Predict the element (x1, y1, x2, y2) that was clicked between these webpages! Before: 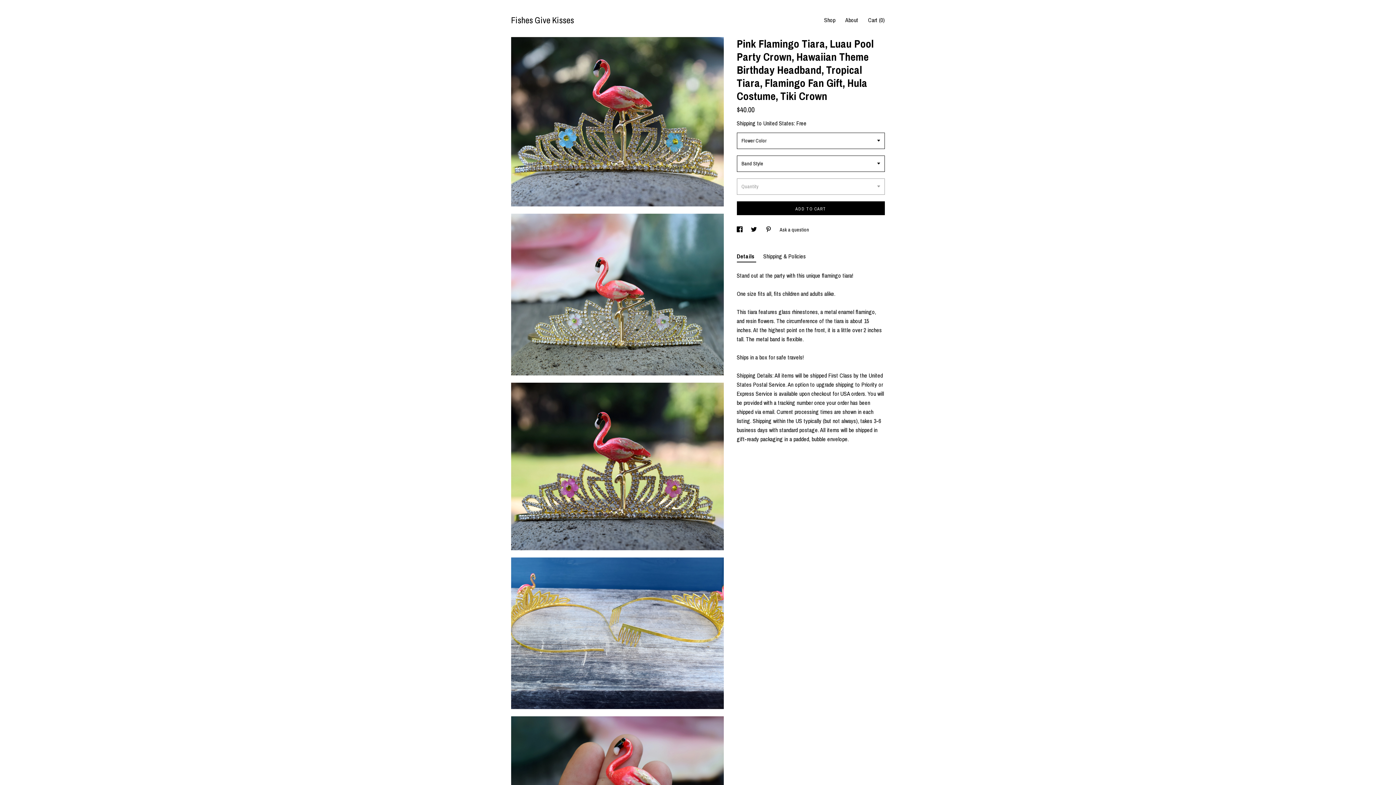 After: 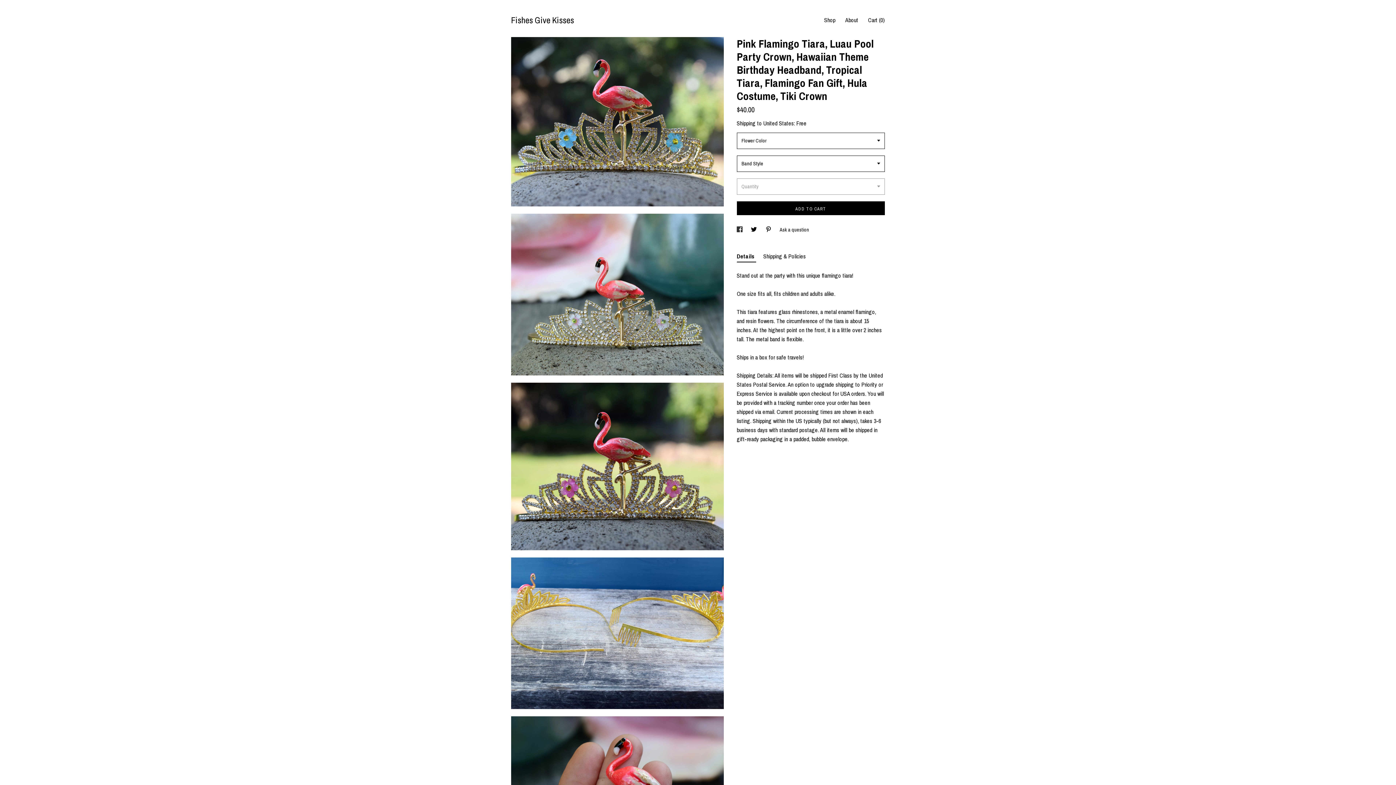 Action: label: social media share for  facebook bbox: (736, 226, 743, 232)